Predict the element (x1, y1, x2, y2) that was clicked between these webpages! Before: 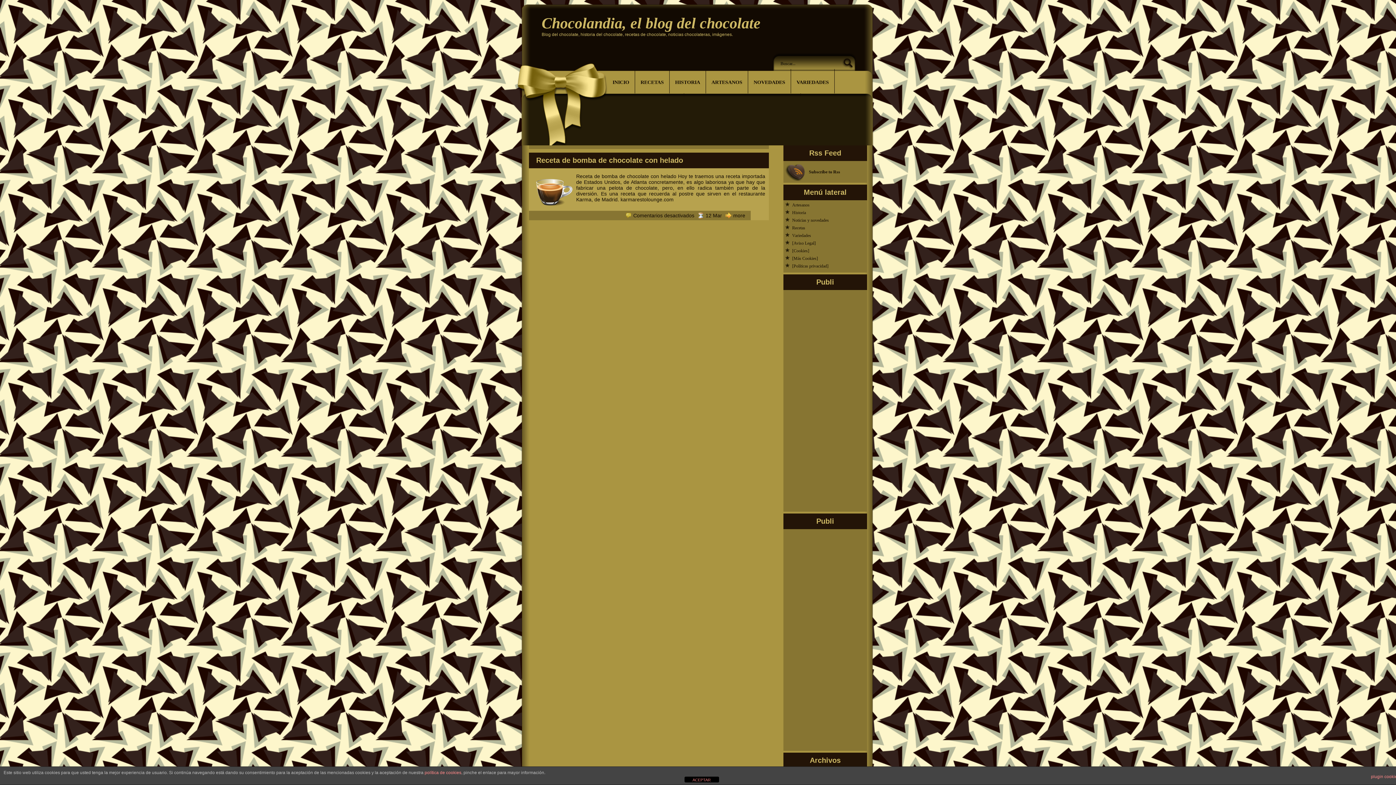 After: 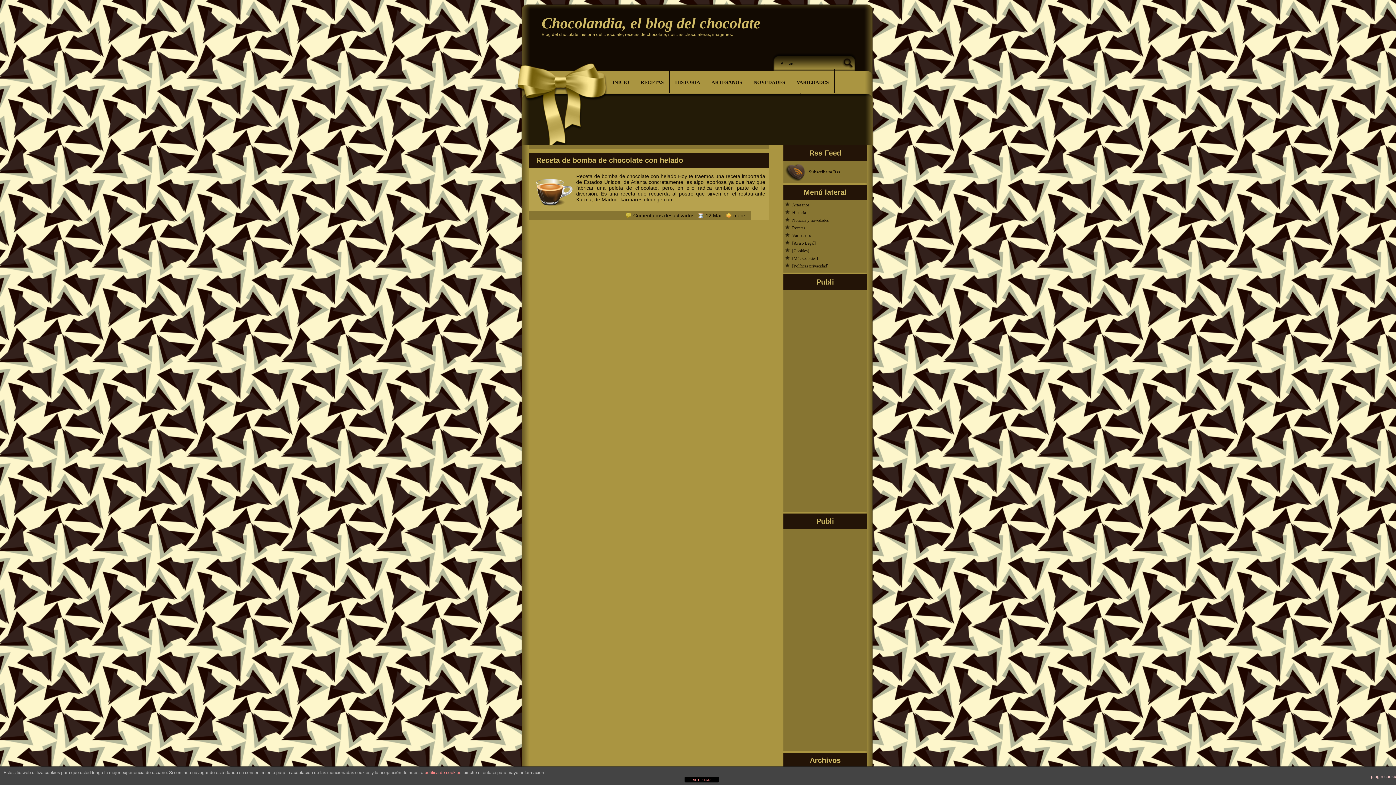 Action: bbox: (1371, 770, 1400, 783) label: plugin cookies